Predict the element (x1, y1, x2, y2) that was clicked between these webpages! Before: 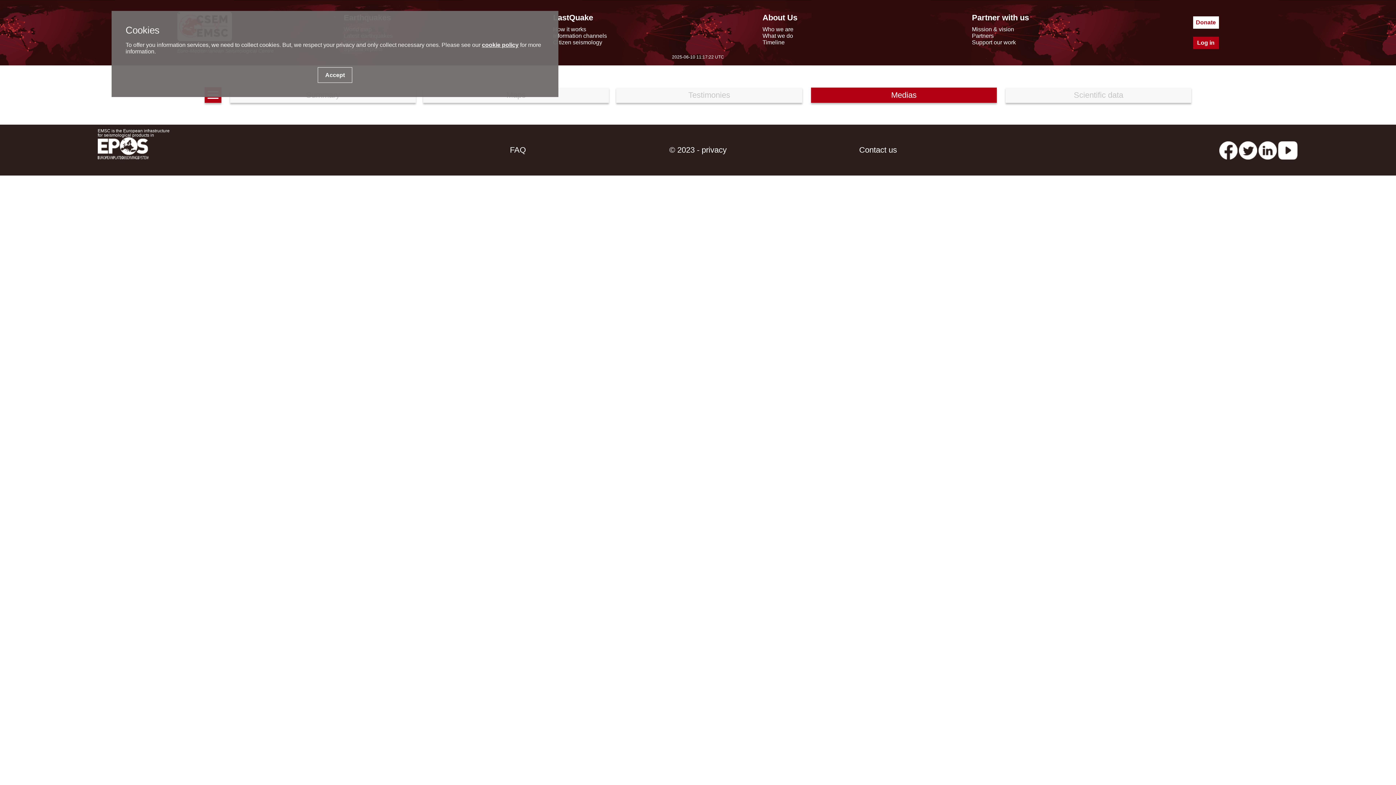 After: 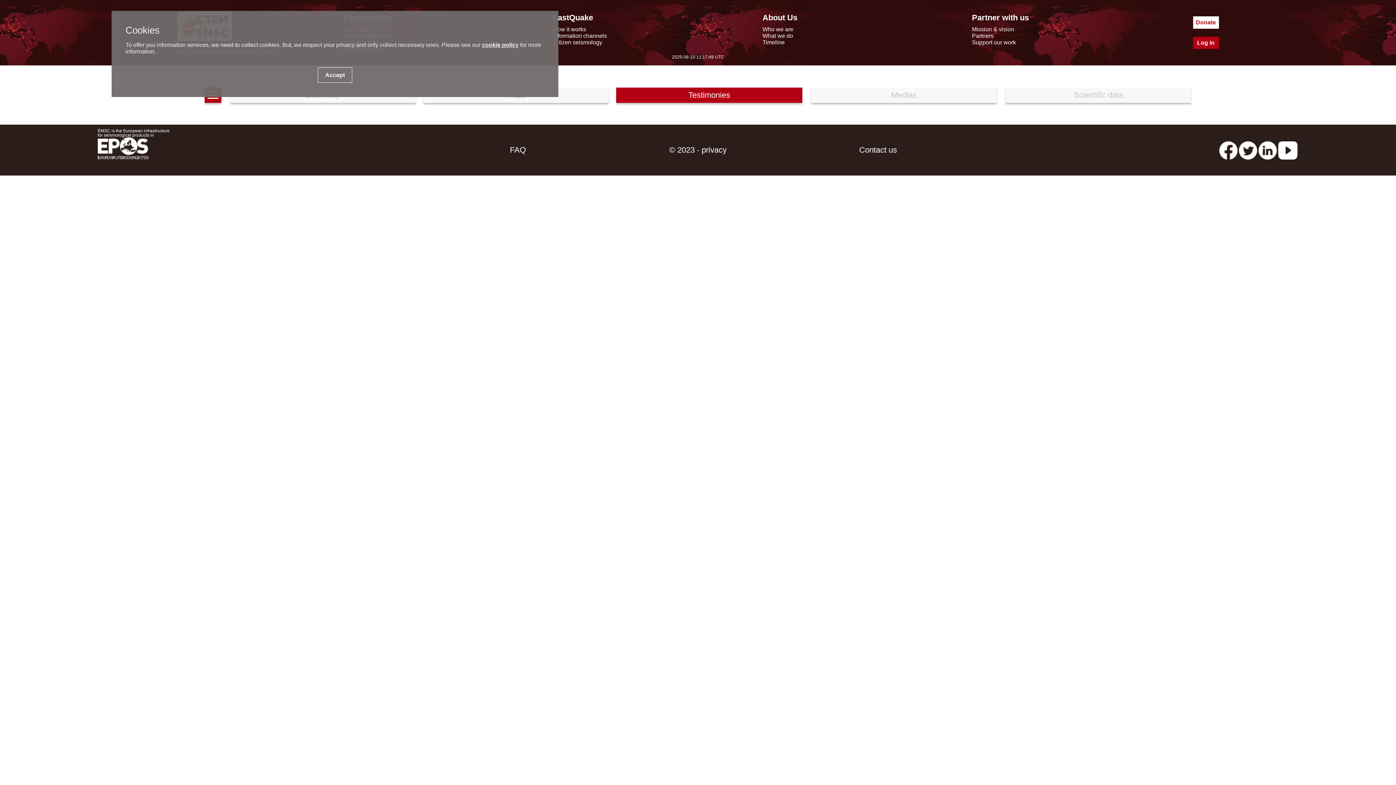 Action: bbox: (616, 87, 802, 102) label: Testimonies